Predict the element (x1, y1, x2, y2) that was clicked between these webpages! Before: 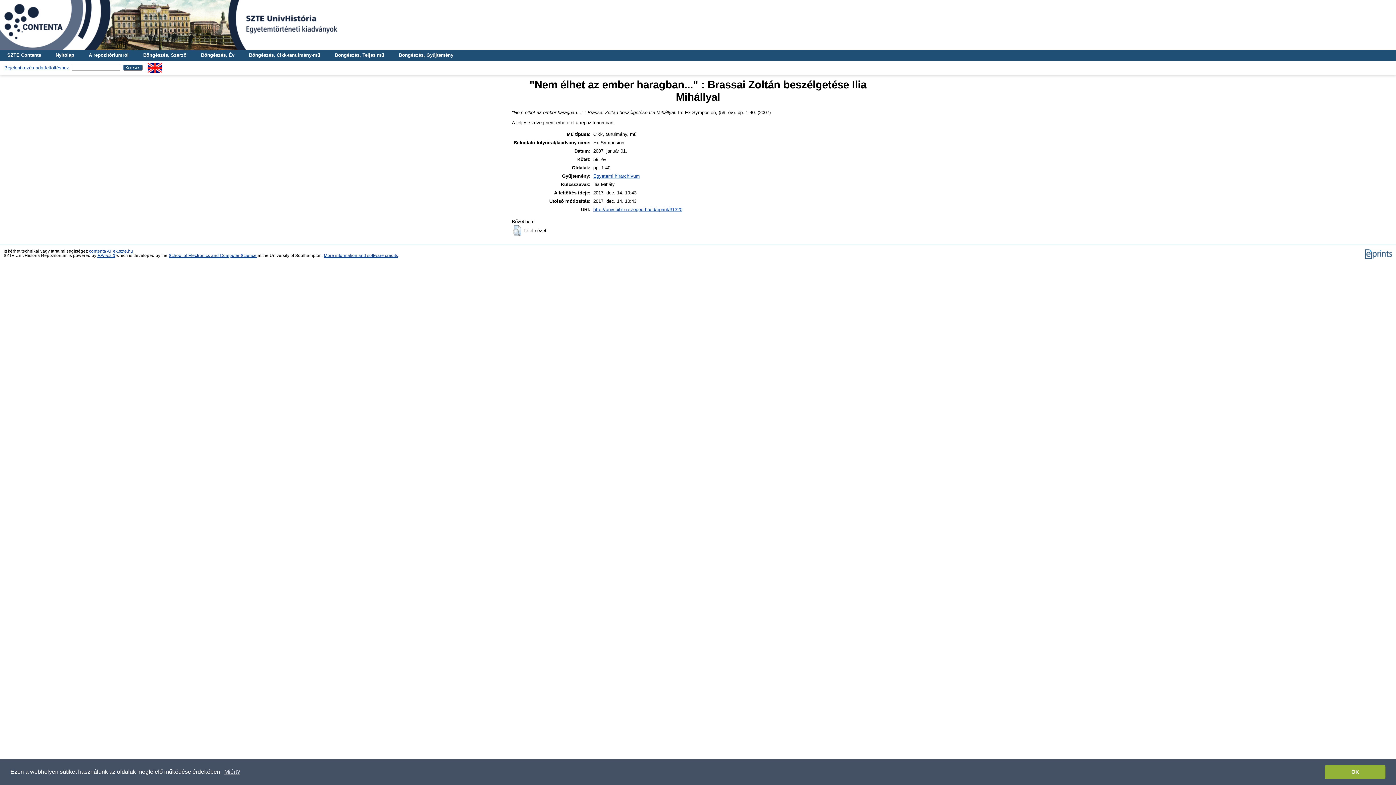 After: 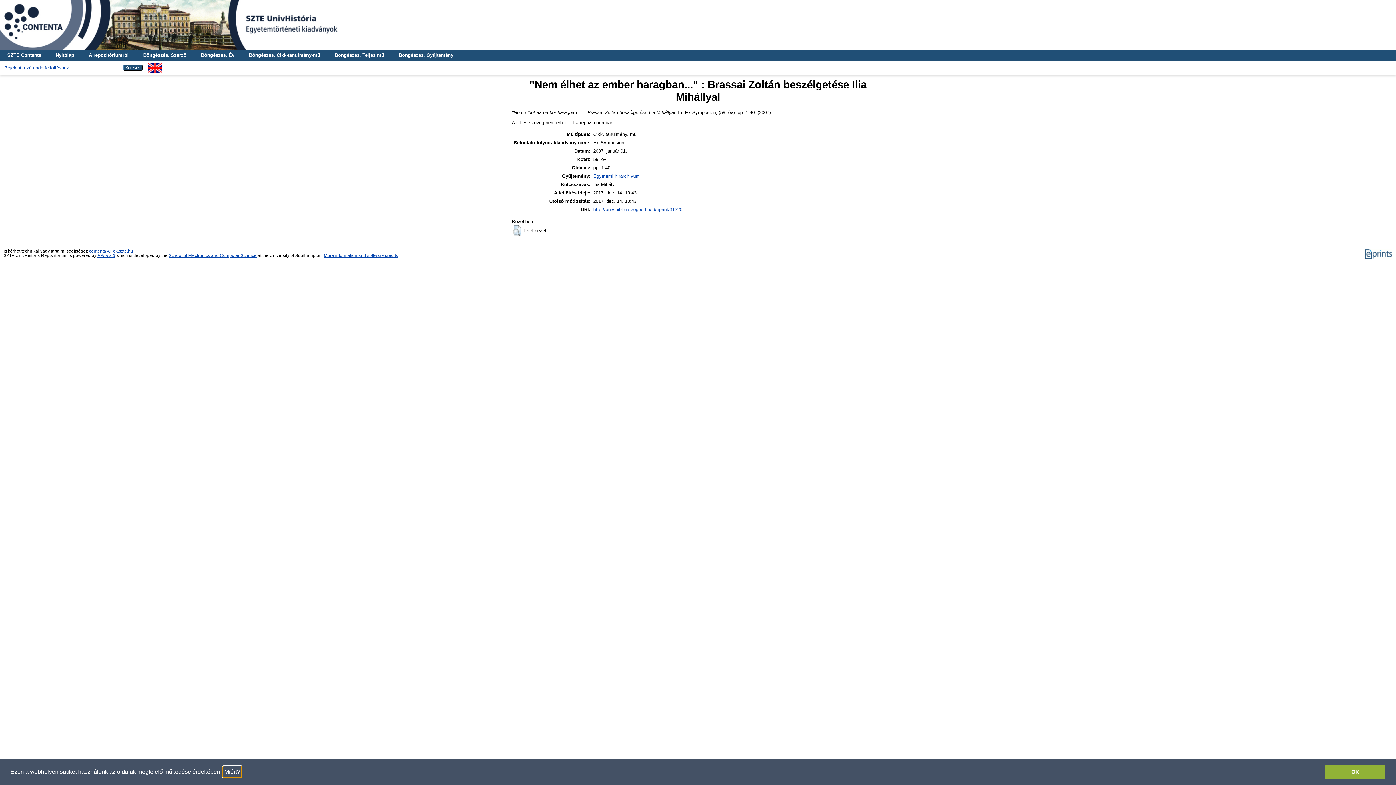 Action: label: learn more about cookies bbox: (223, 766, 241, 777)